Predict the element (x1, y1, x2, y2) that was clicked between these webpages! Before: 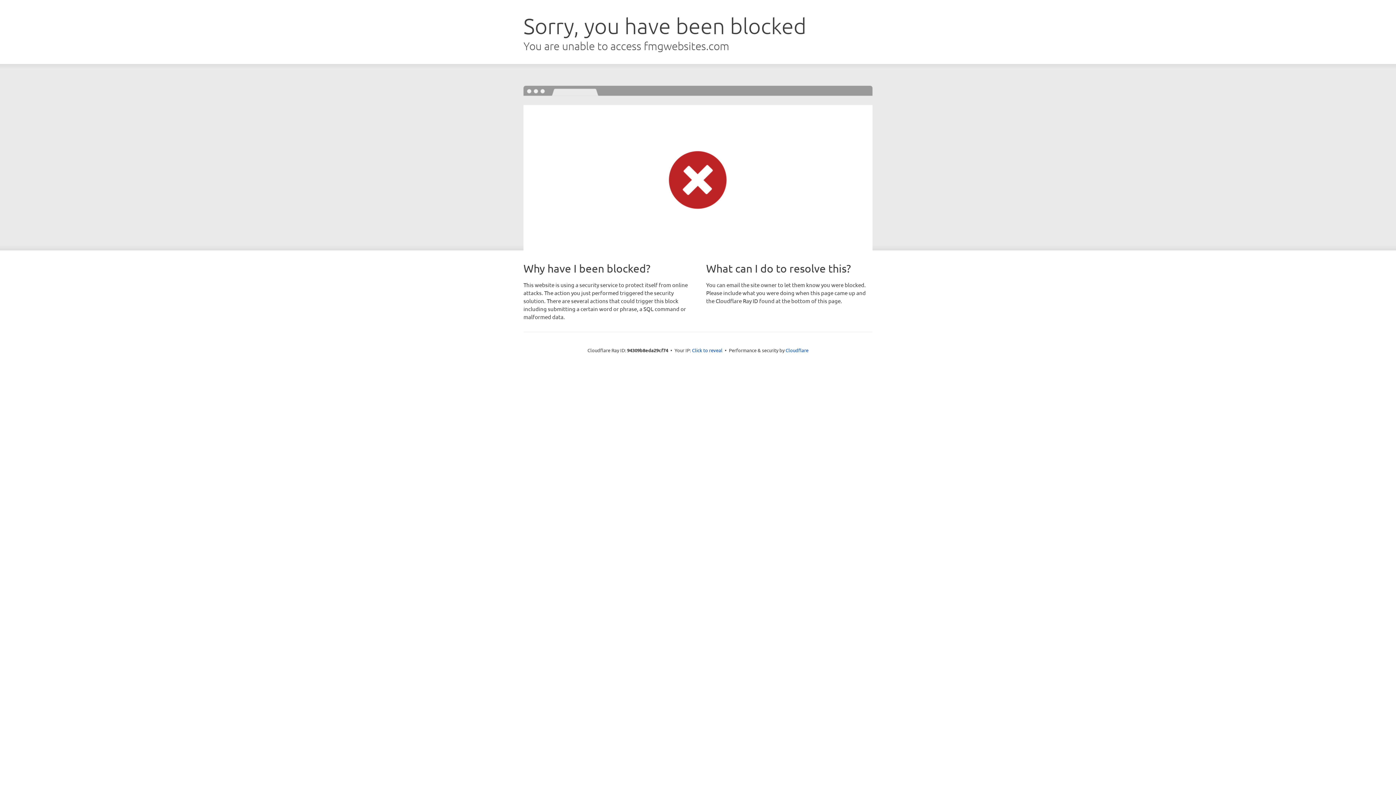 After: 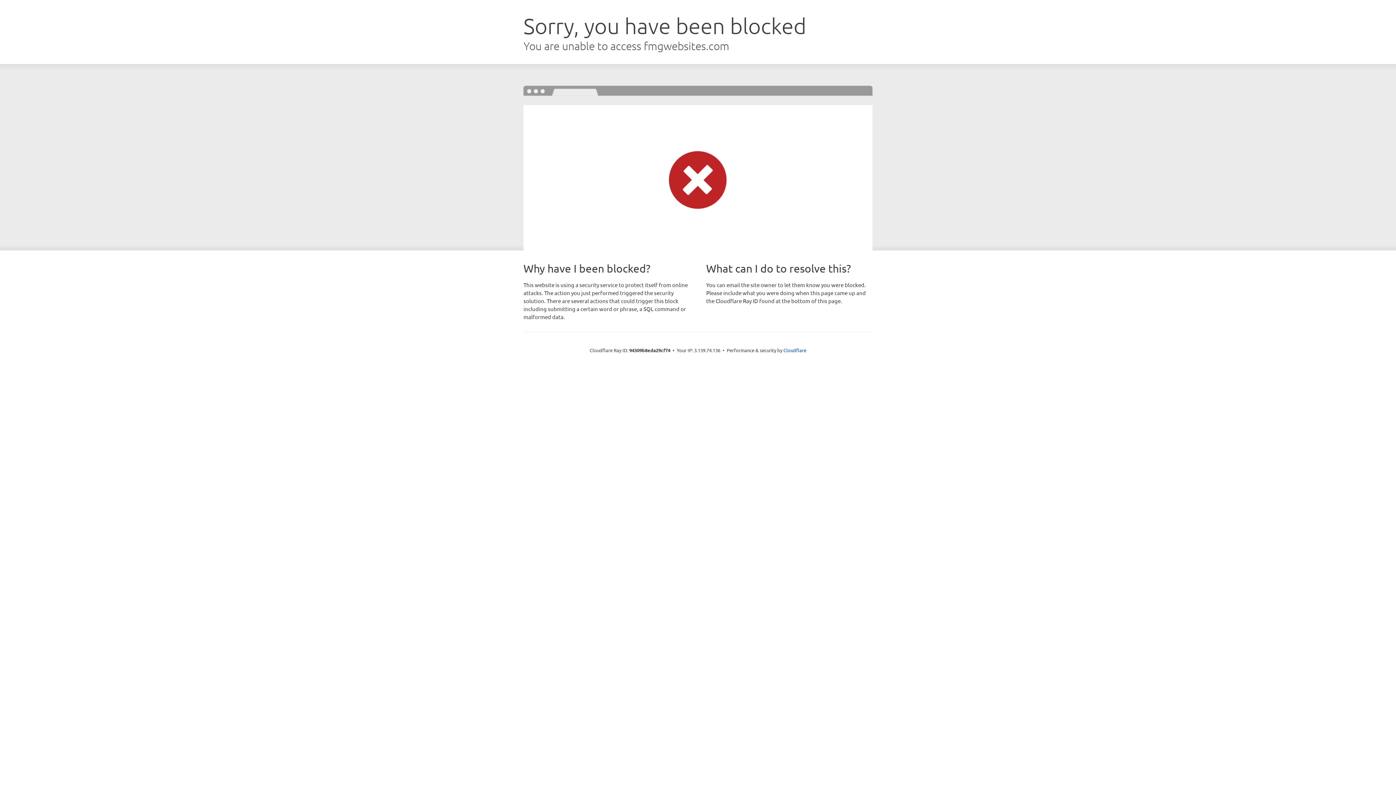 Action: bbox: (692, 346, 722, 353) label: Click to reveal